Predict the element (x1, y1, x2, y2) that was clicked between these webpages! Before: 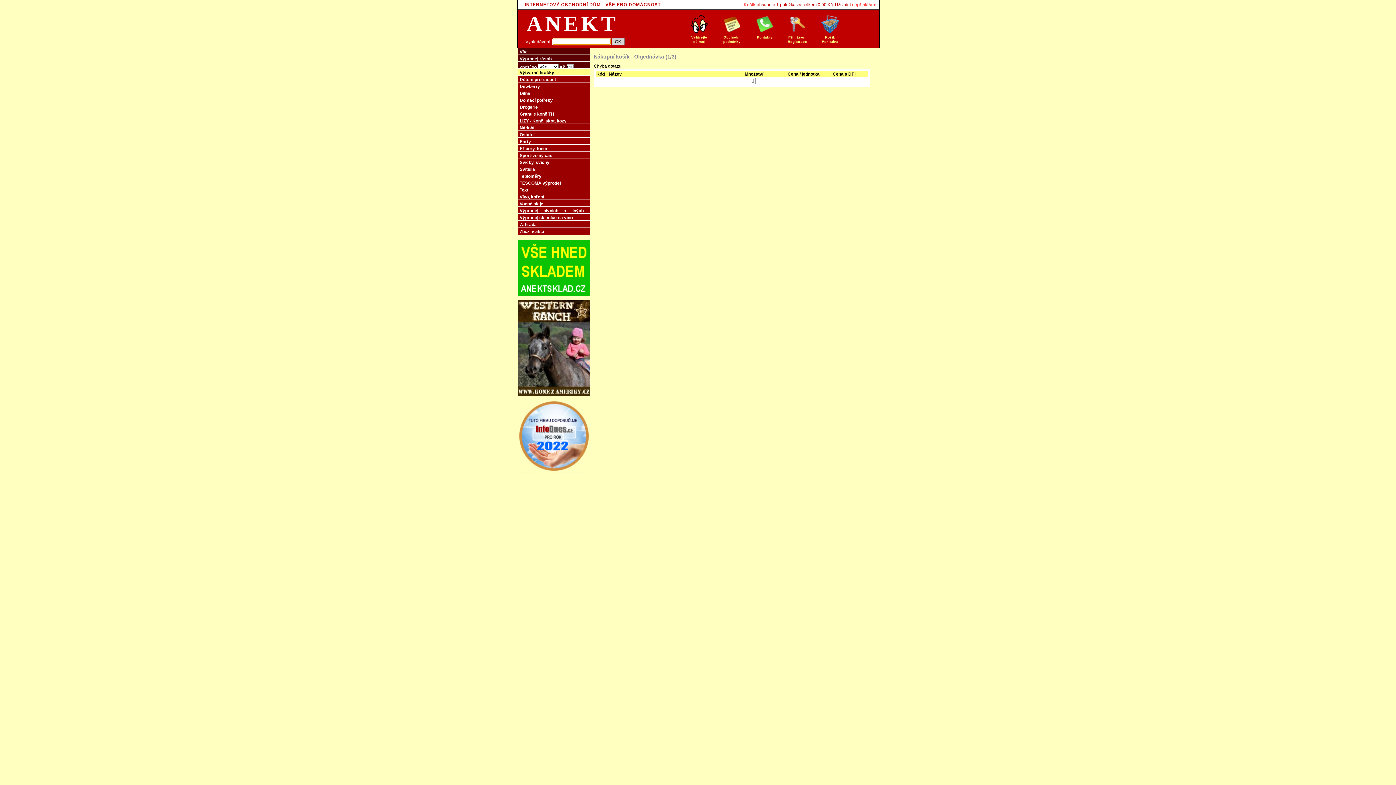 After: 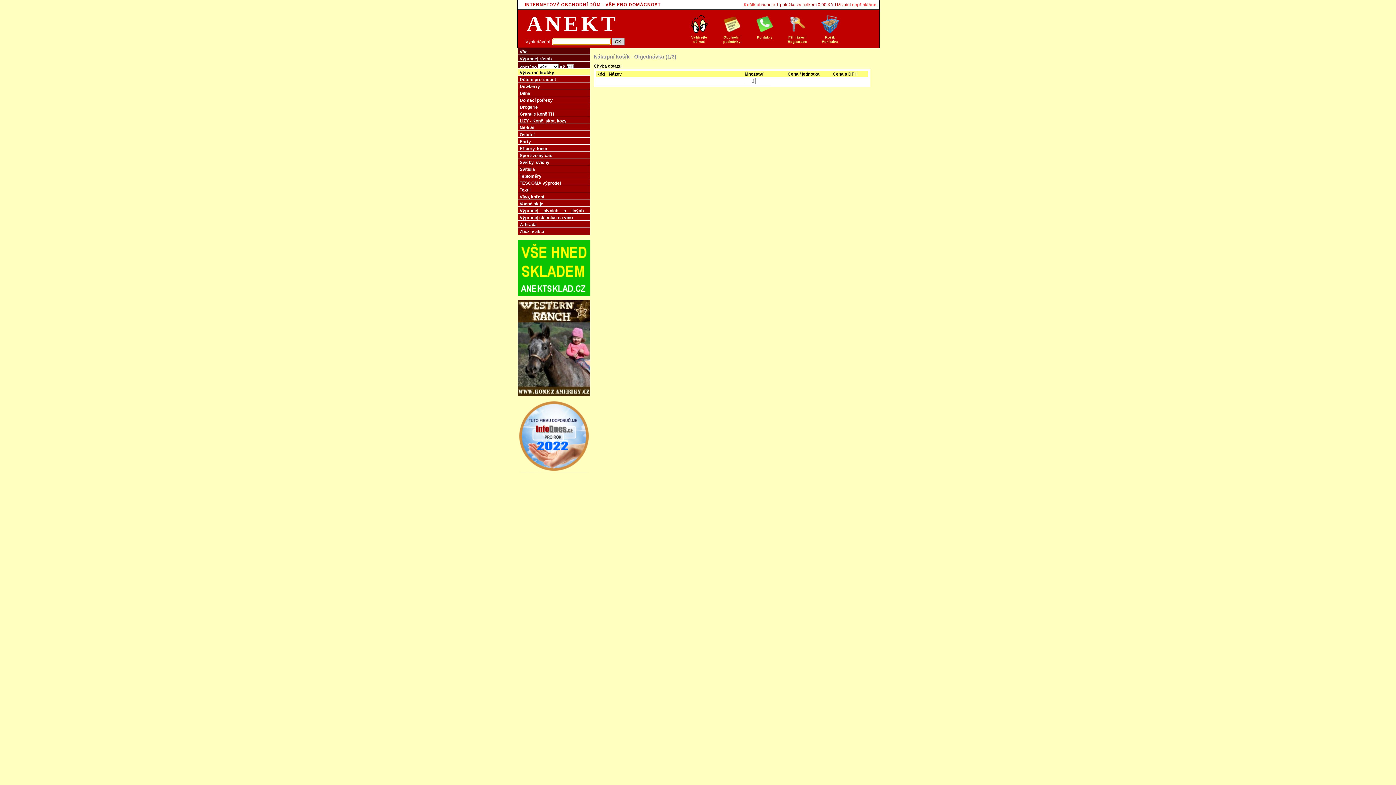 Action: label: Košík bbox: (743, 2, 755, 7)